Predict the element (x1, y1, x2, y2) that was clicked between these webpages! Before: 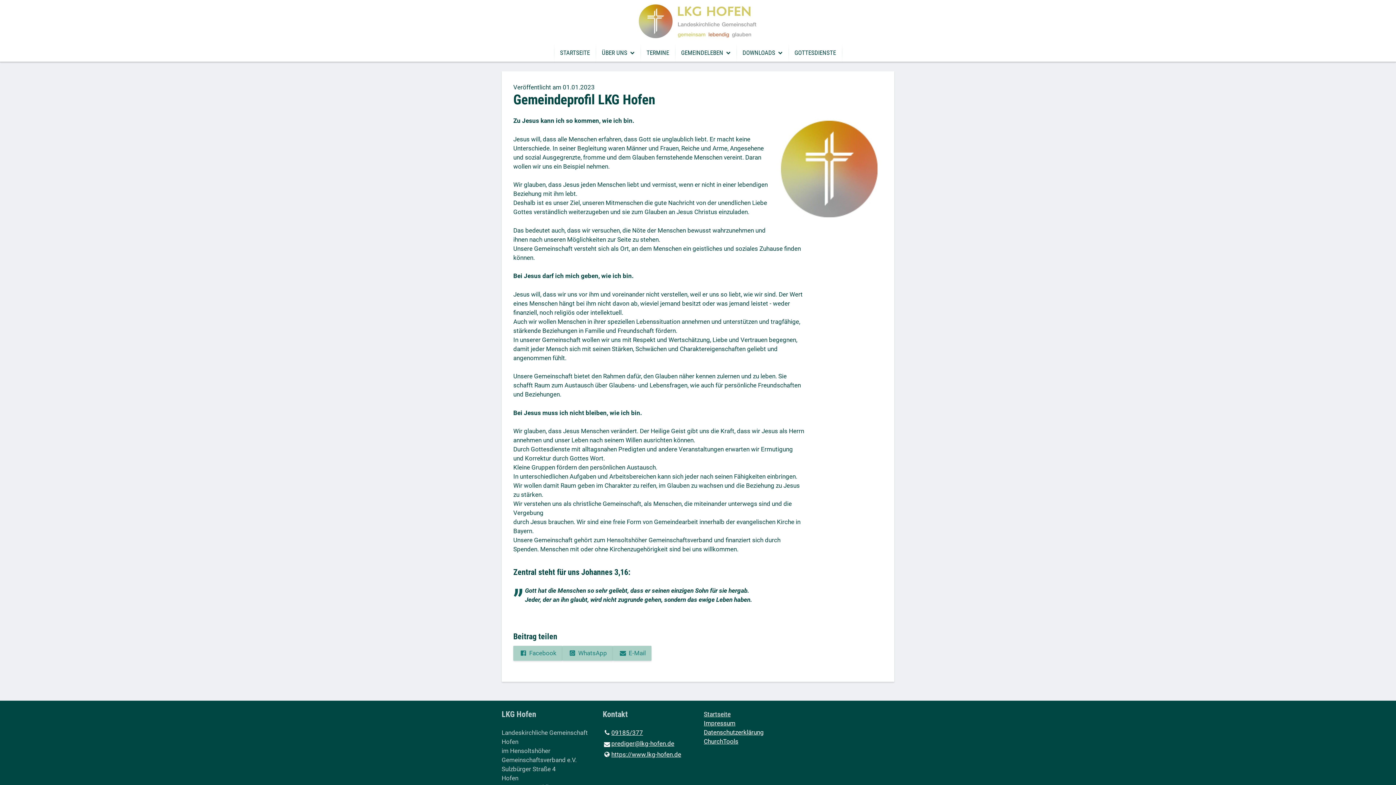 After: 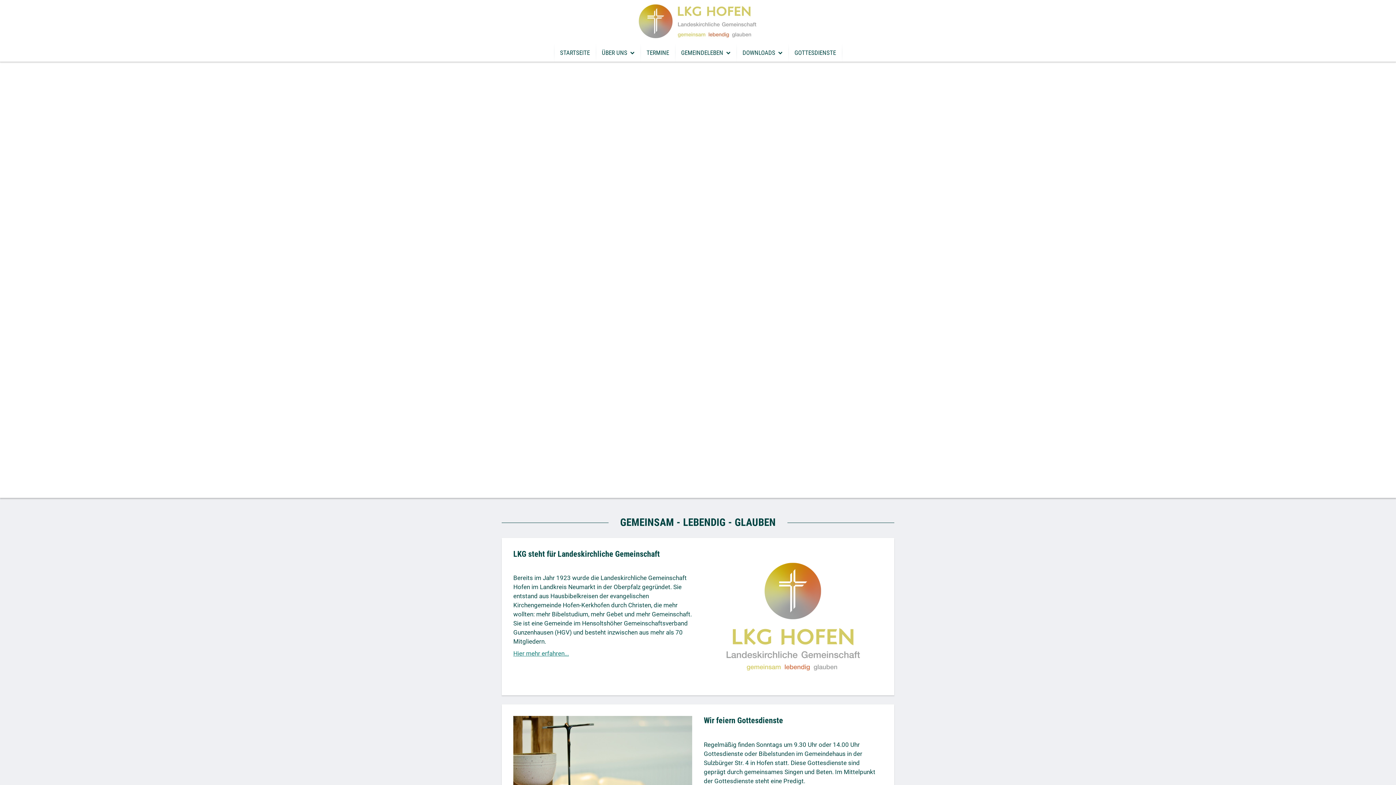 Action: label: Startseite bbox: (704, 710, 730, 718)